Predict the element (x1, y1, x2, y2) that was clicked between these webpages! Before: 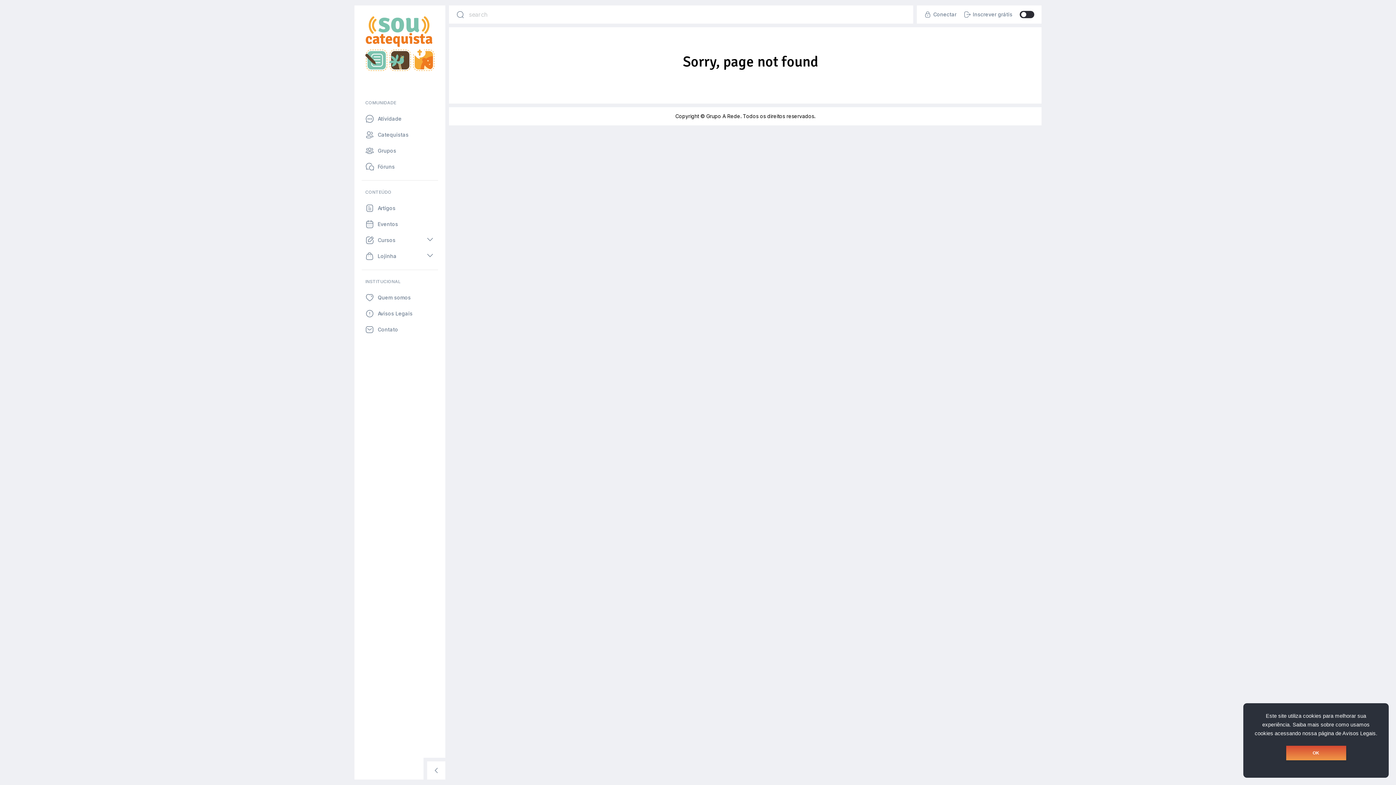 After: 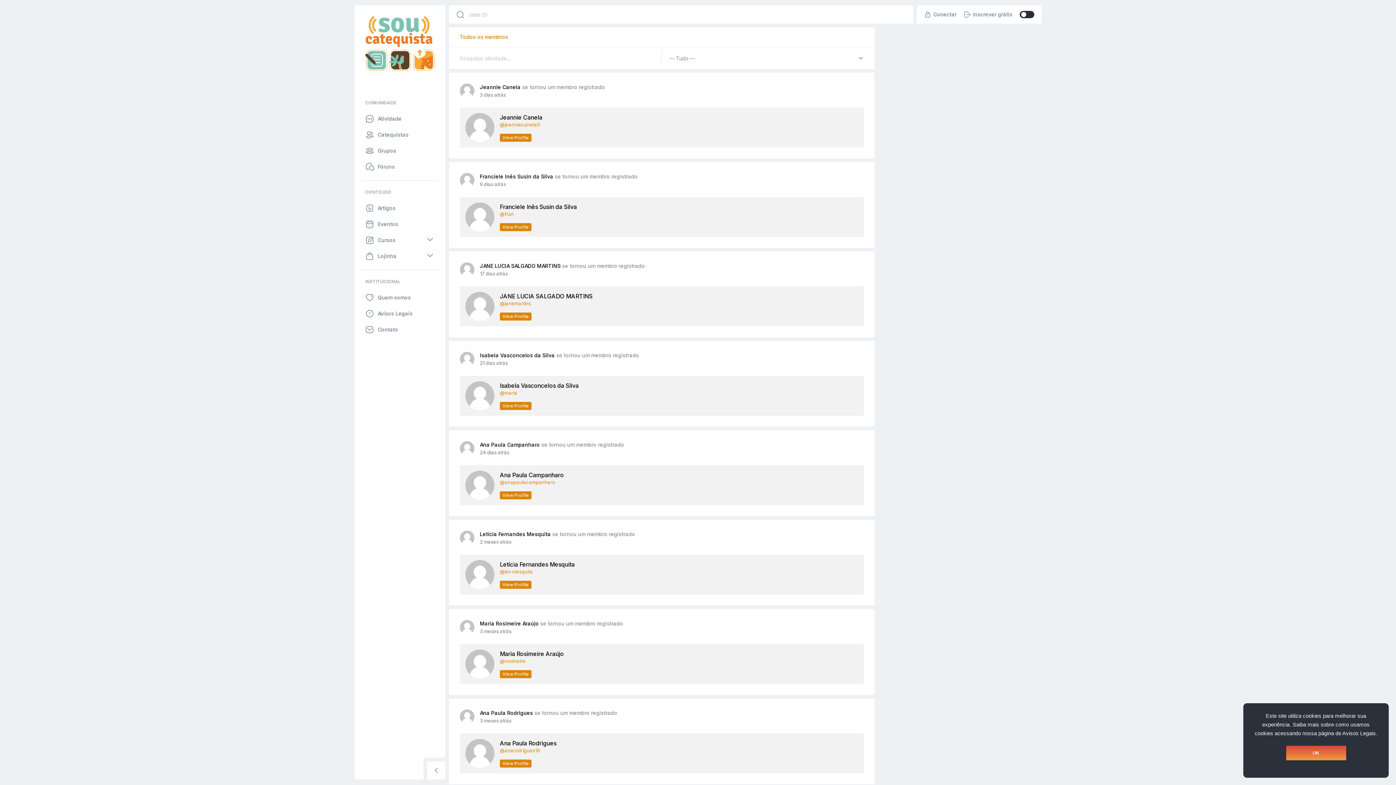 Action: bbox: (361, 110, 438, 126) label: Atividade